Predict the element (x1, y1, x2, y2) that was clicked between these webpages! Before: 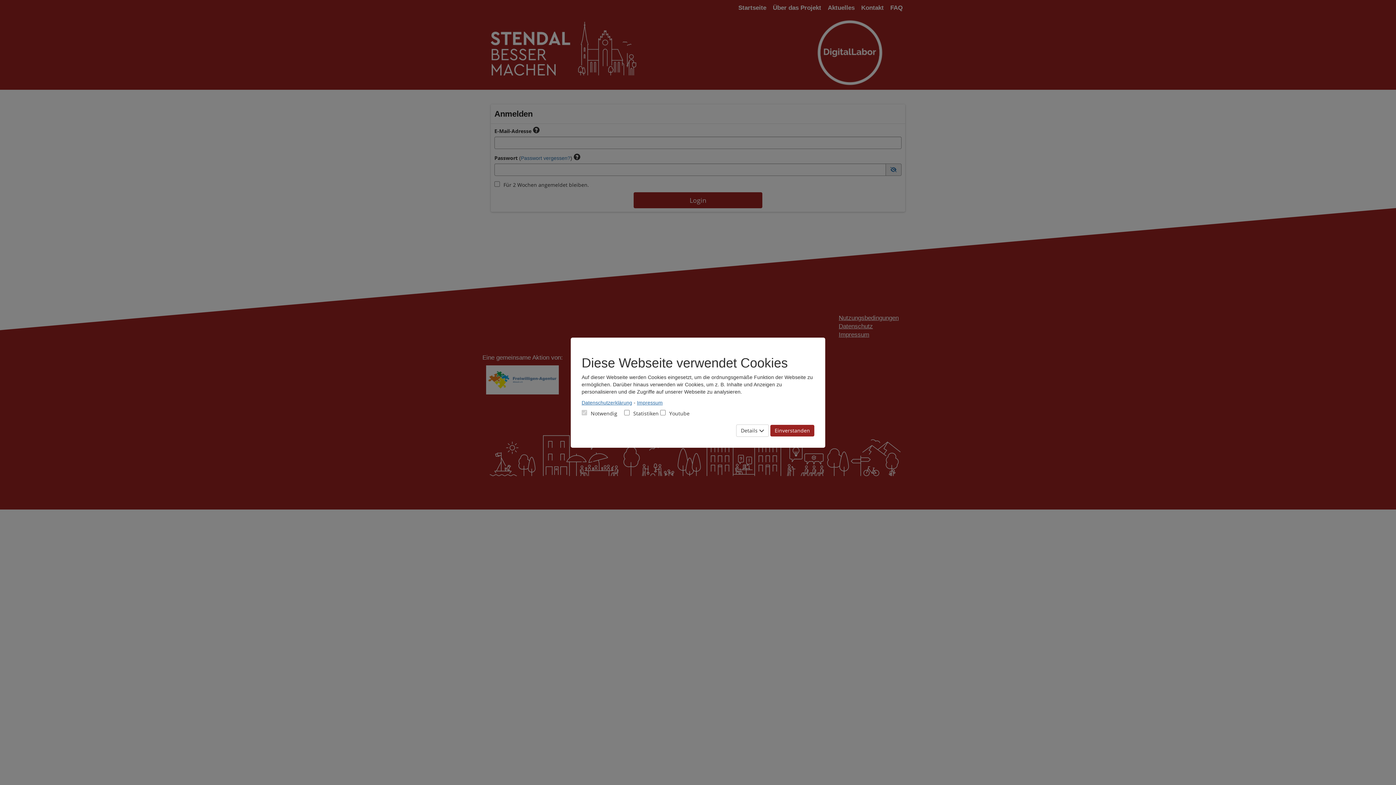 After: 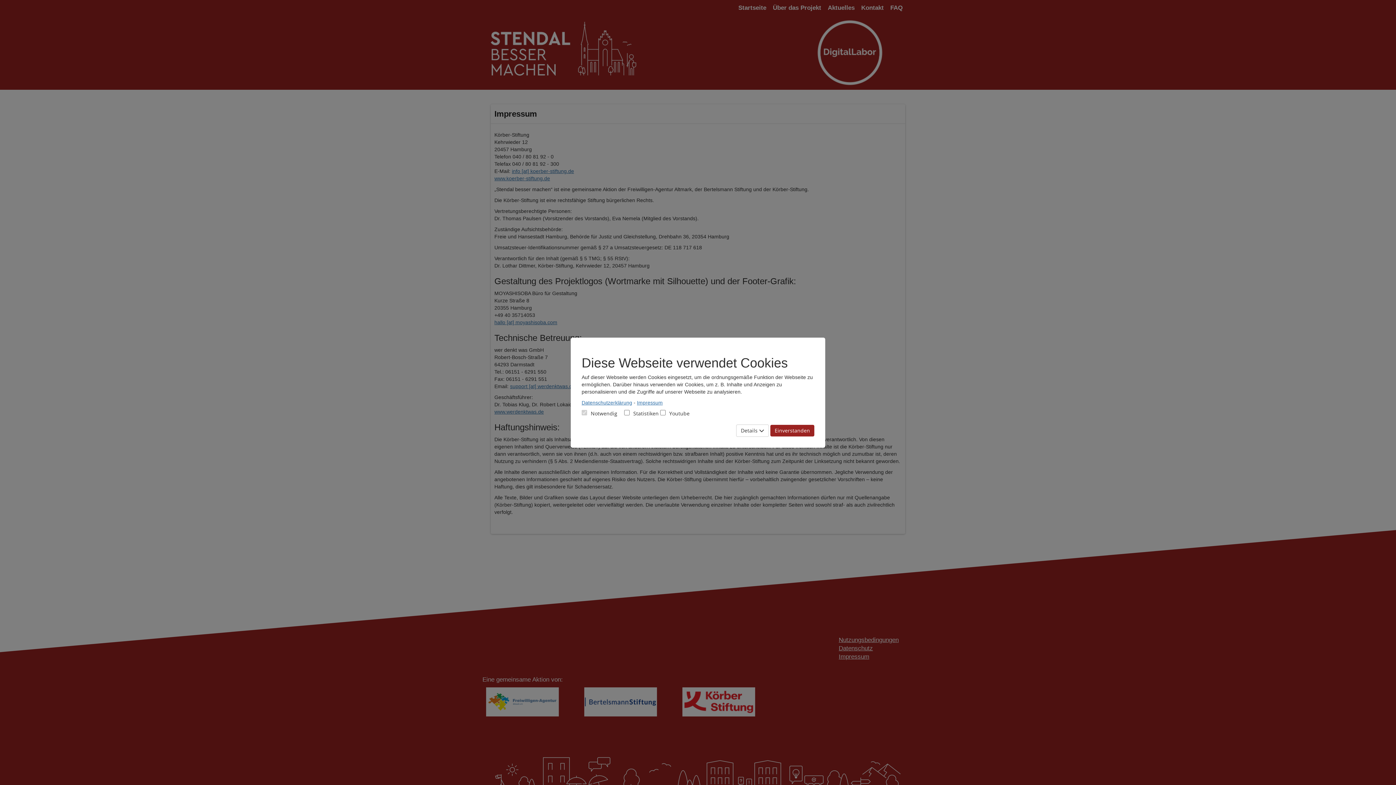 Action: bbox: (637, 399, 662, 405) label: Impressum